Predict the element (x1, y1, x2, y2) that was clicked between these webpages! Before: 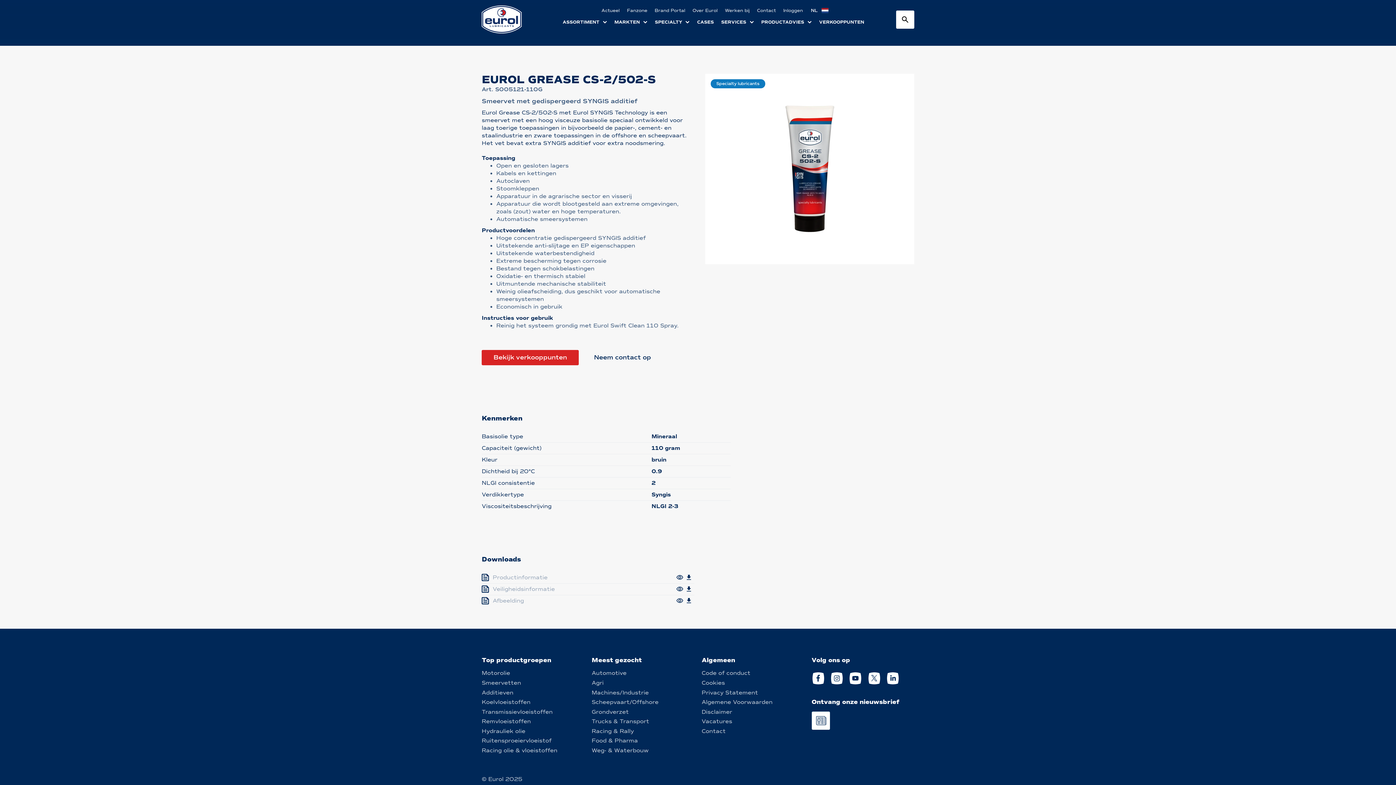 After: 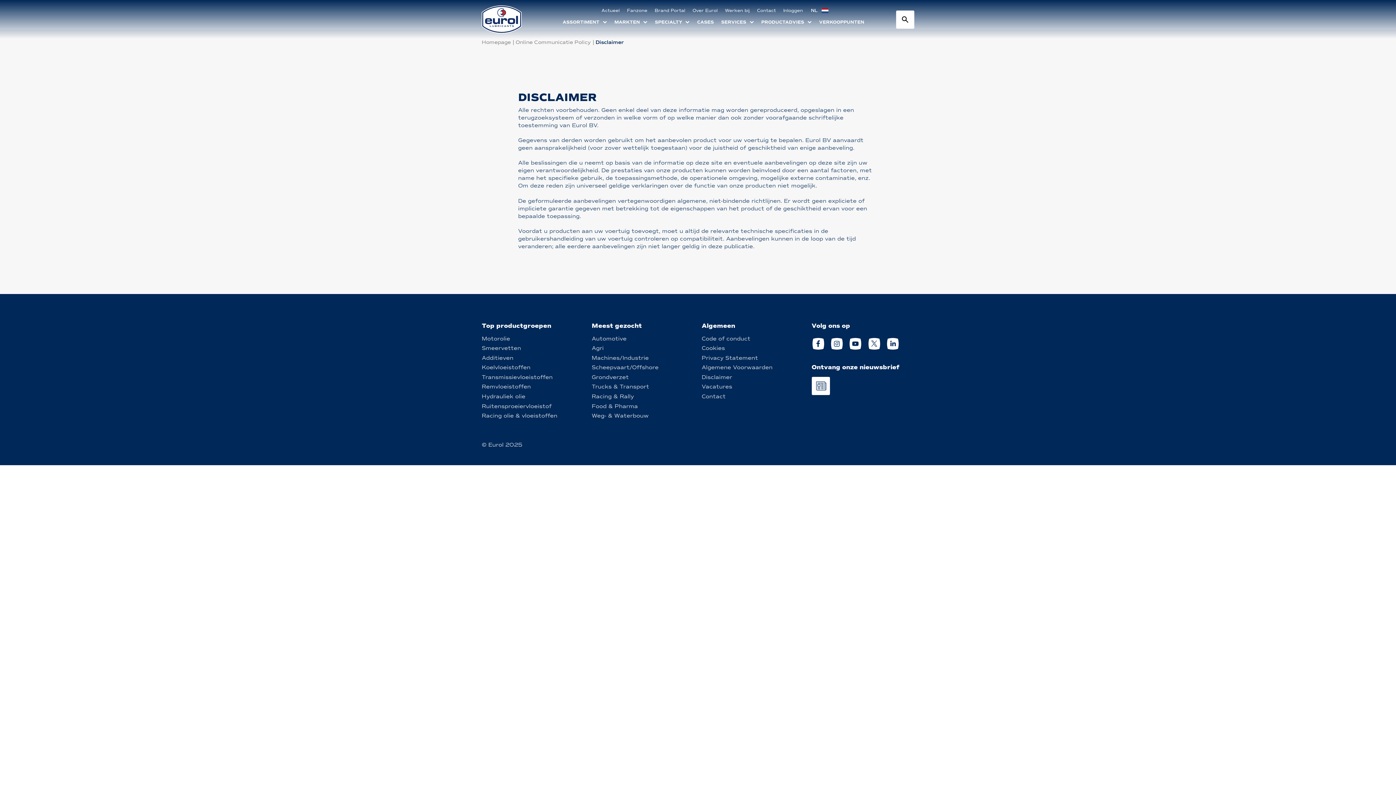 Action: label: Disclaimer bbox: (701, 708, 804, 715)